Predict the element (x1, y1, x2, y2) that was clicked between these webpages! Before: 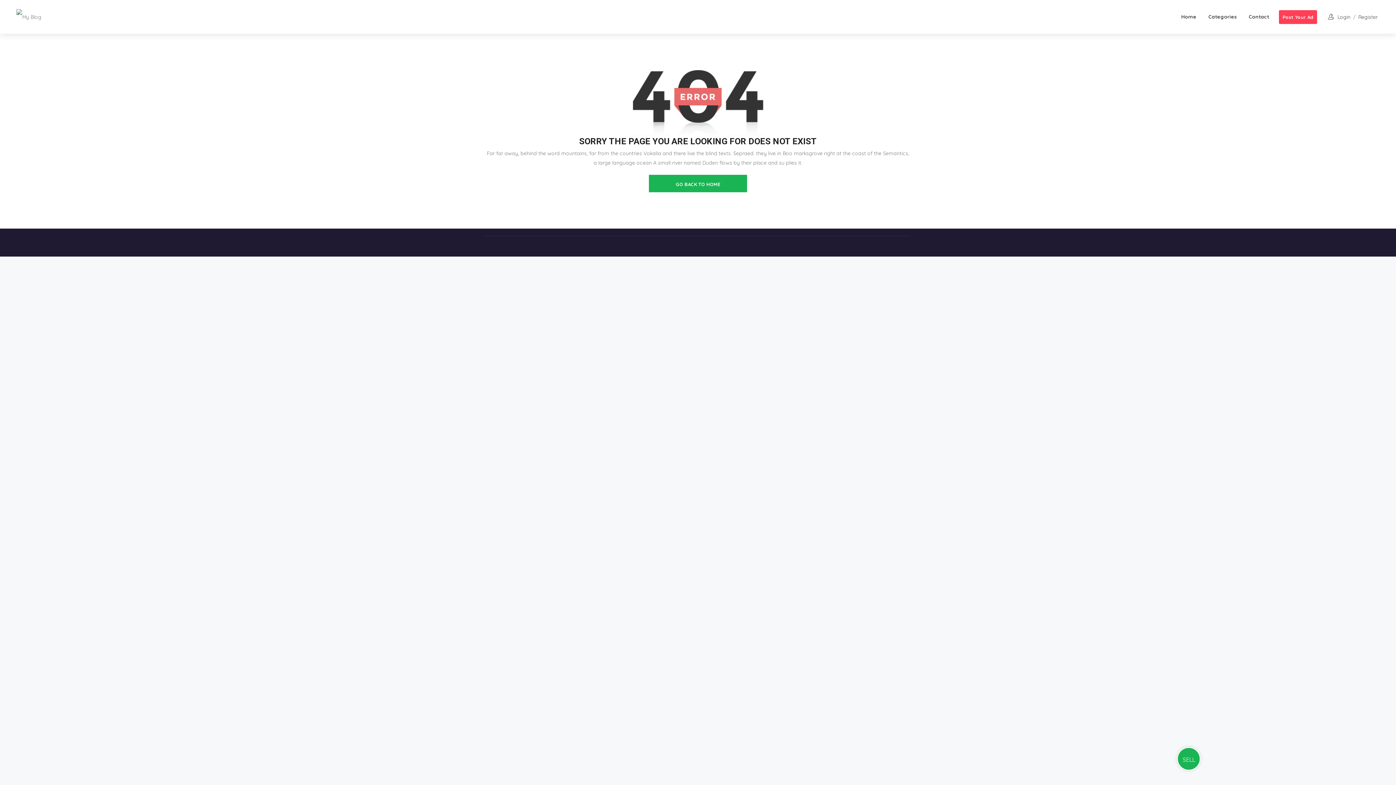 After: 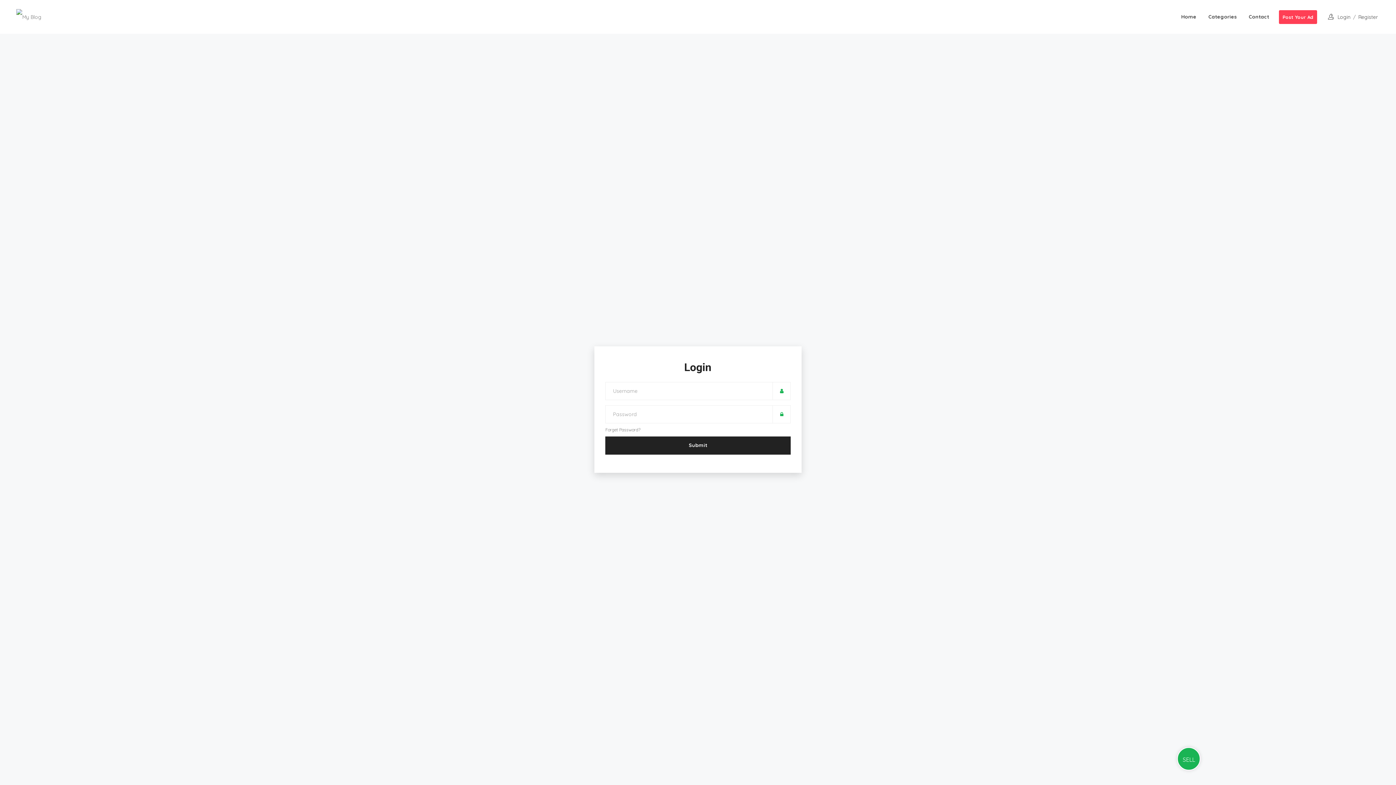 Action: label: Login bbox: (1336, 0, 1352, 34)